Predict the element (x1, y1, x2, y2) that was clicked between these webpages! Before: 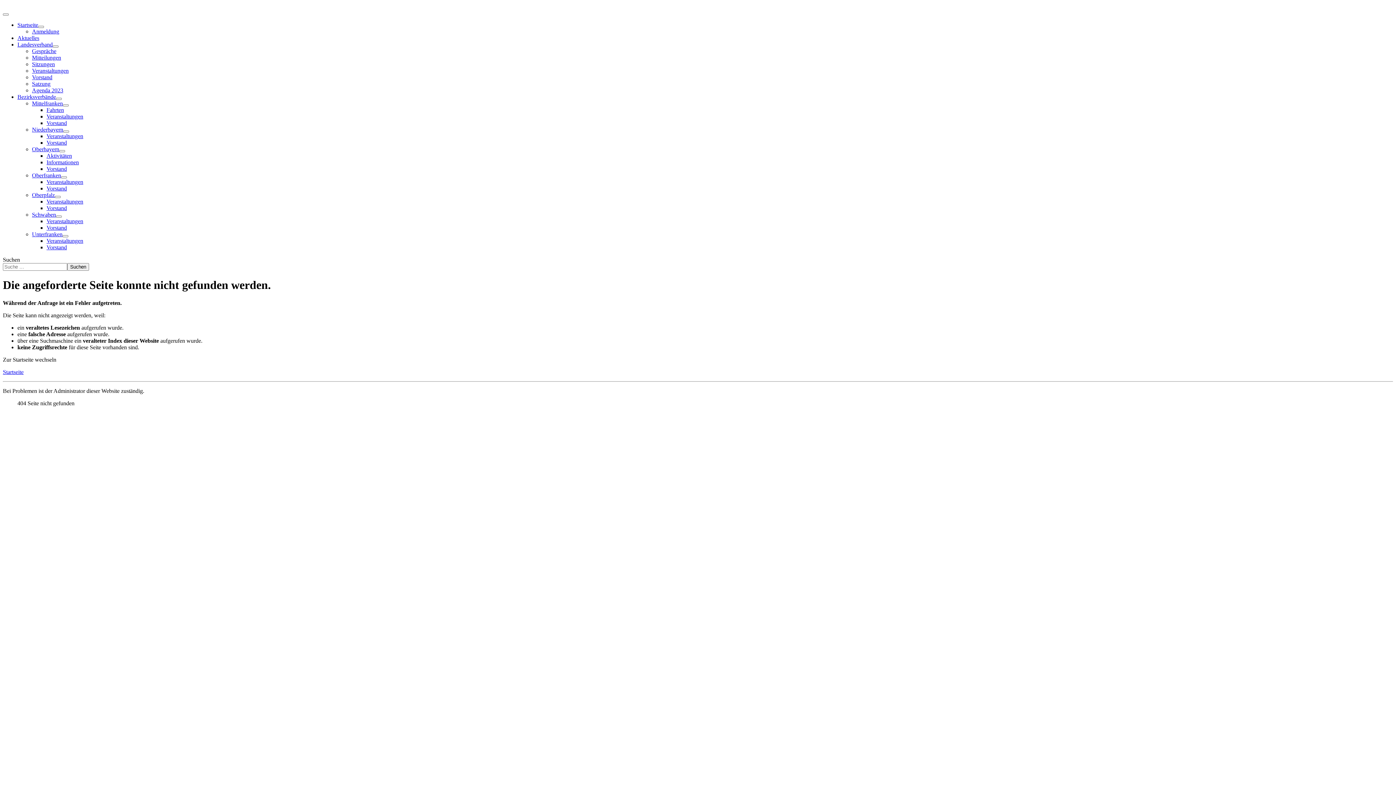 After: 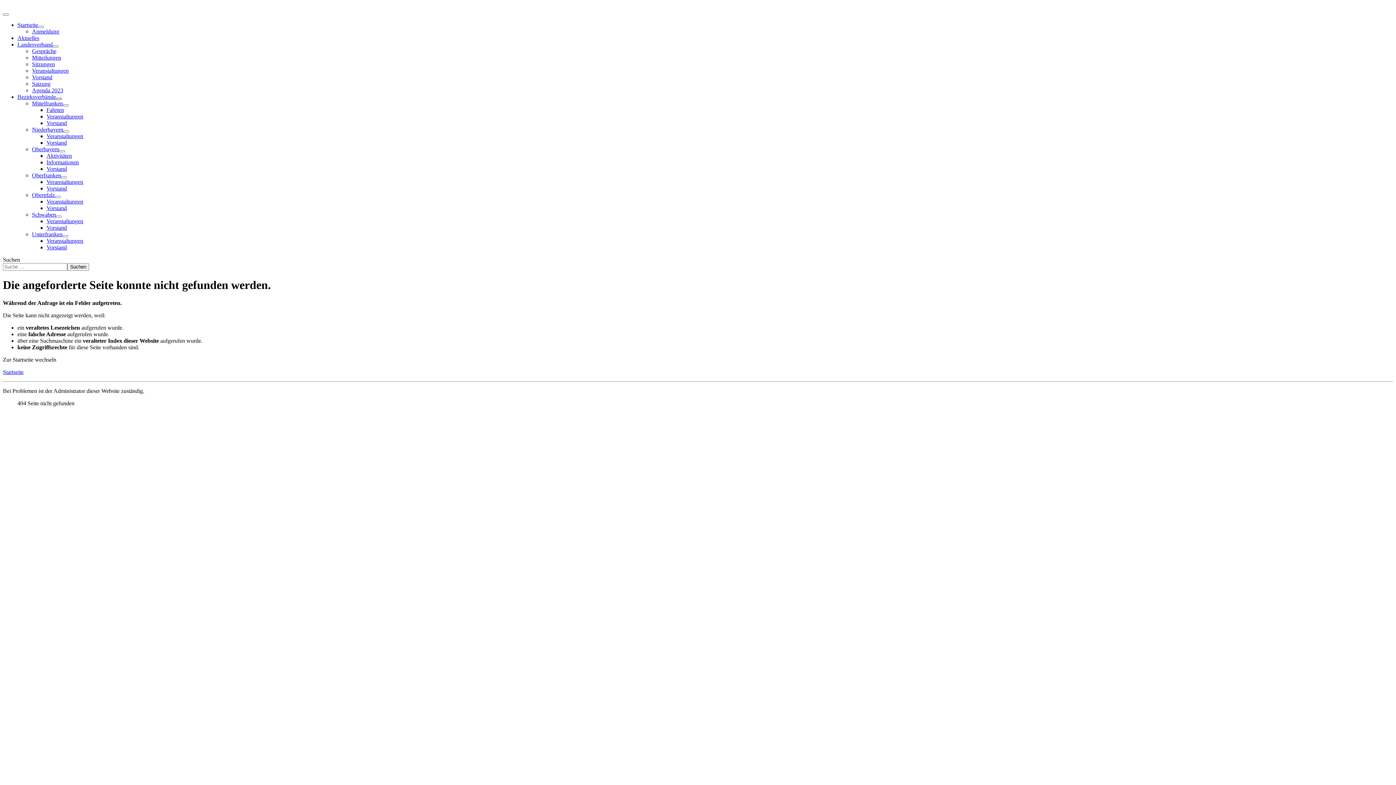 Action: bbox: (56, 97, 61, 100) label: Bezirksverbände